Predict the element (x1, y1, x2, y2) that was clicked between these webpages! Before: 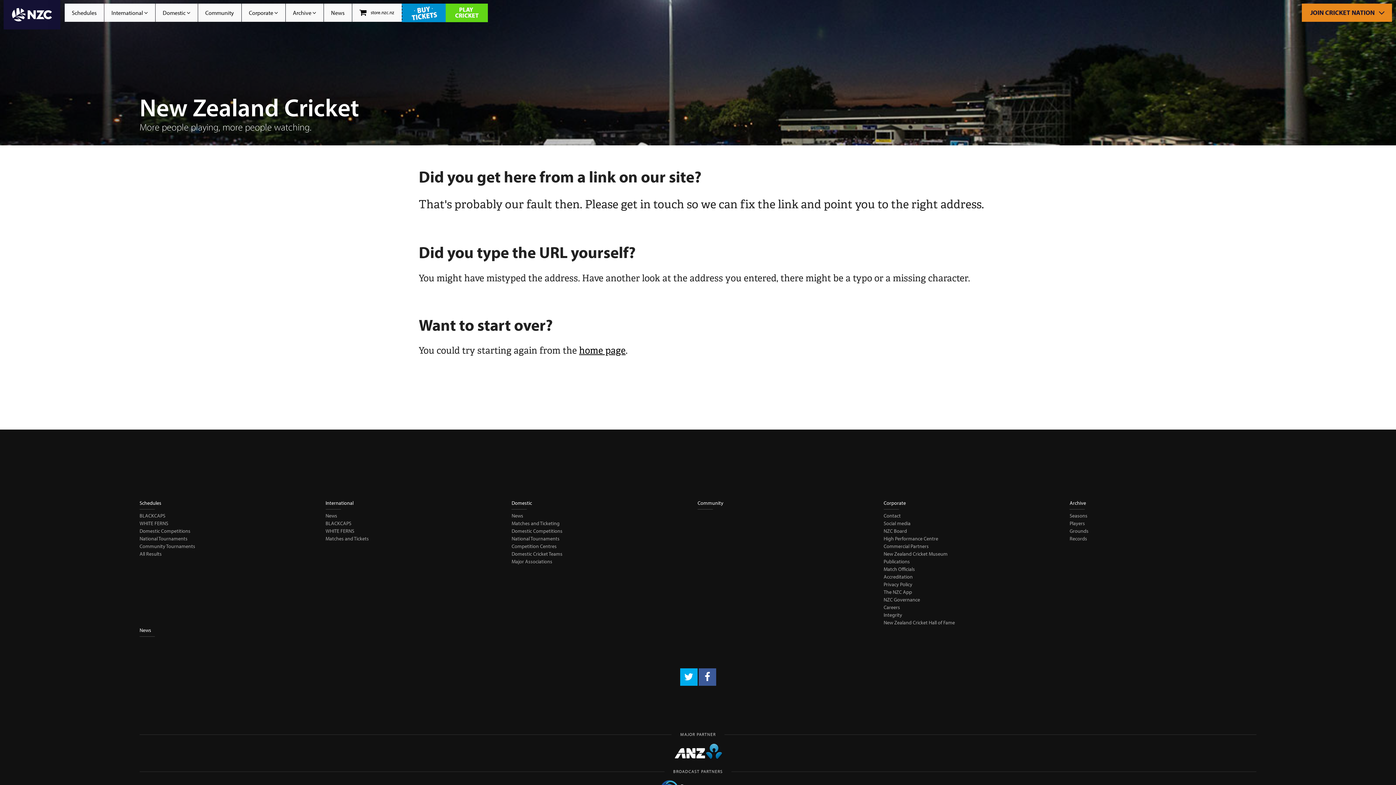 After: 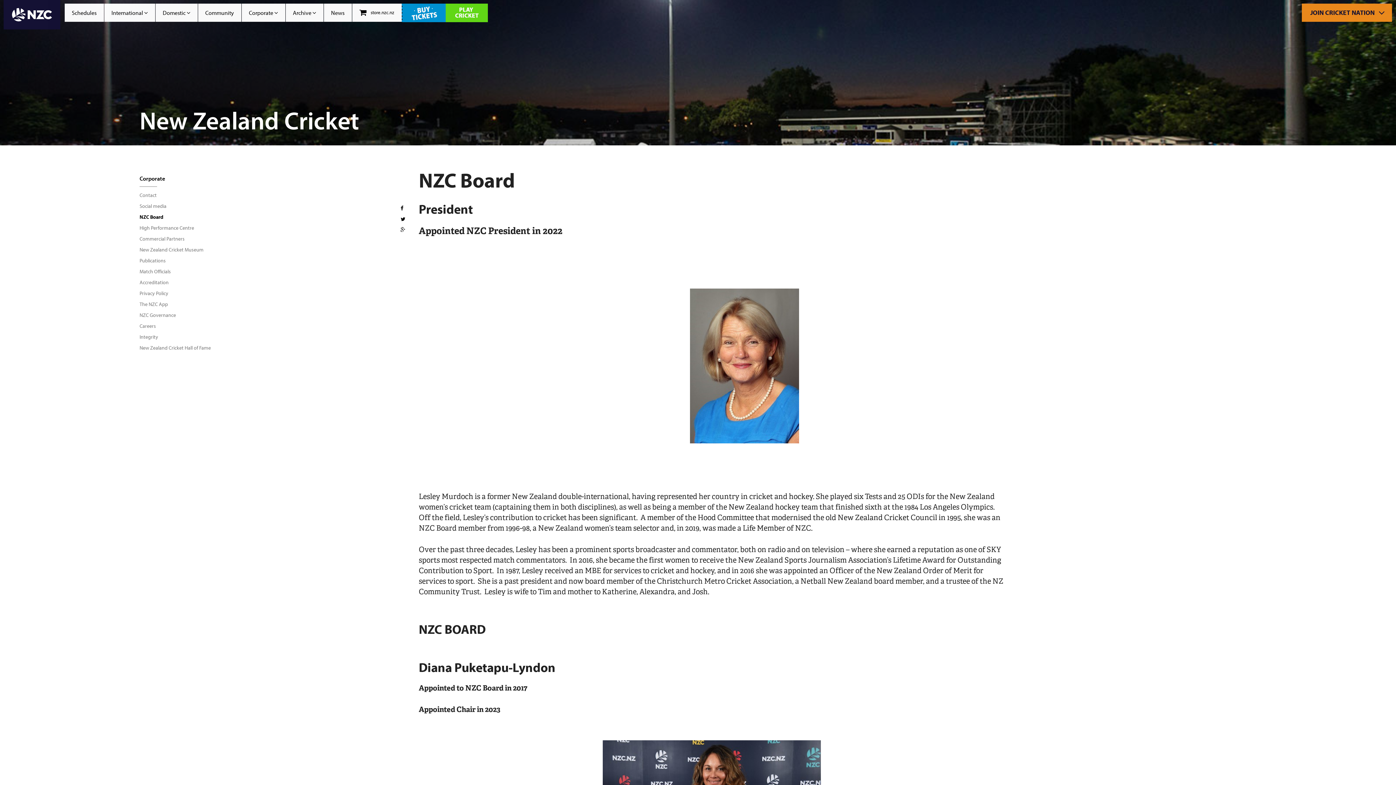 Action: bbox: (883, 528, 907, 534) label: NZC Board